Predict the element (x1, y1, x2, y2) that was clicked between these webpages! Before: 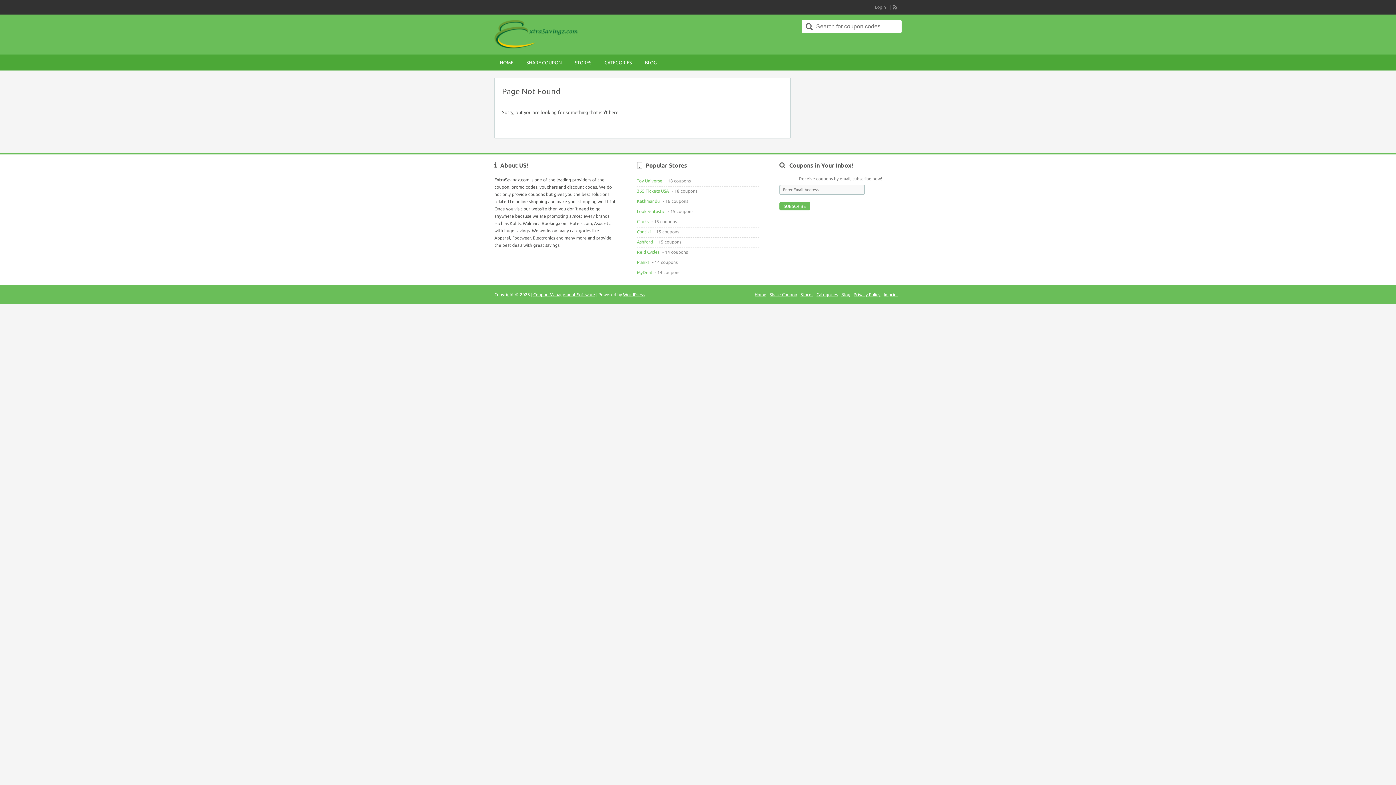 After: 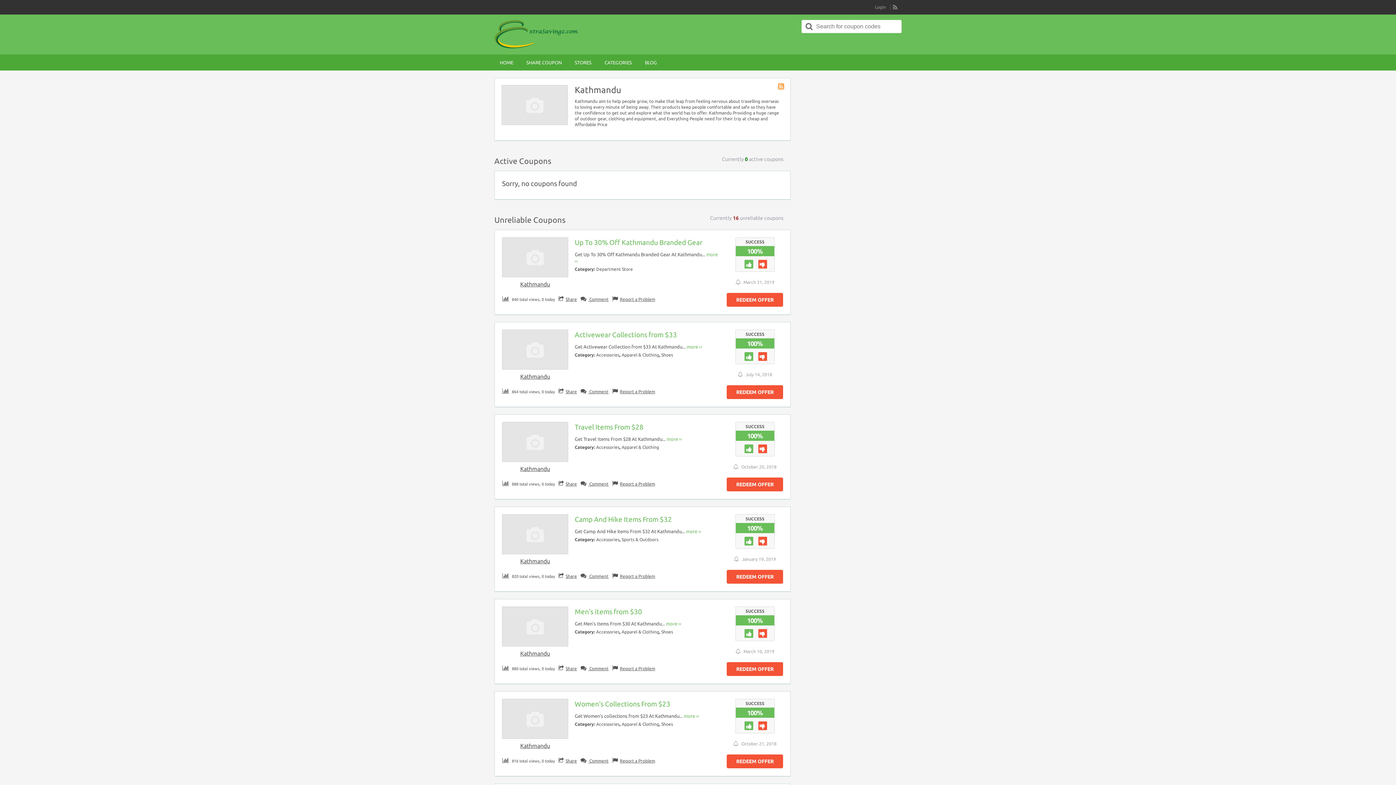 Action: label: Kathmandu bbox: (637, 198, 661, 203)